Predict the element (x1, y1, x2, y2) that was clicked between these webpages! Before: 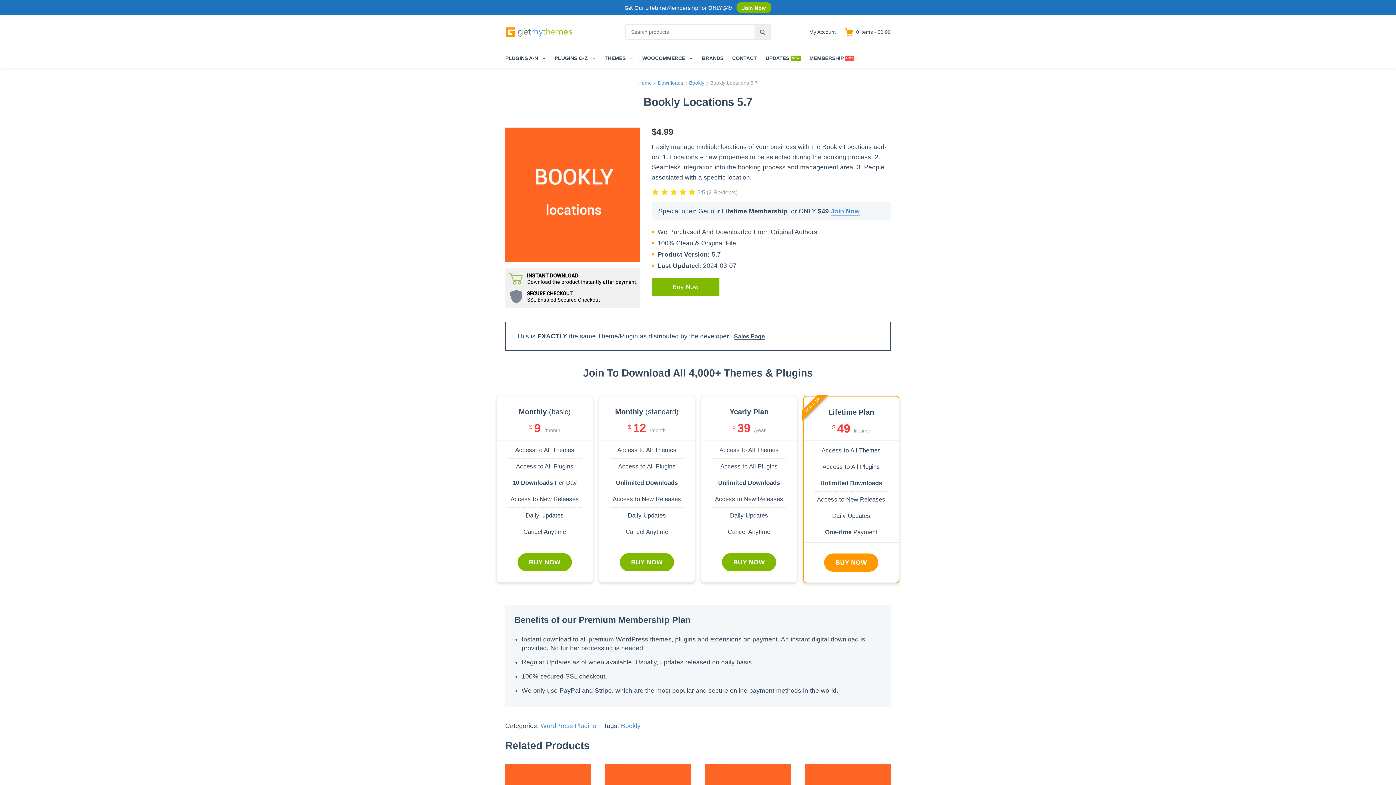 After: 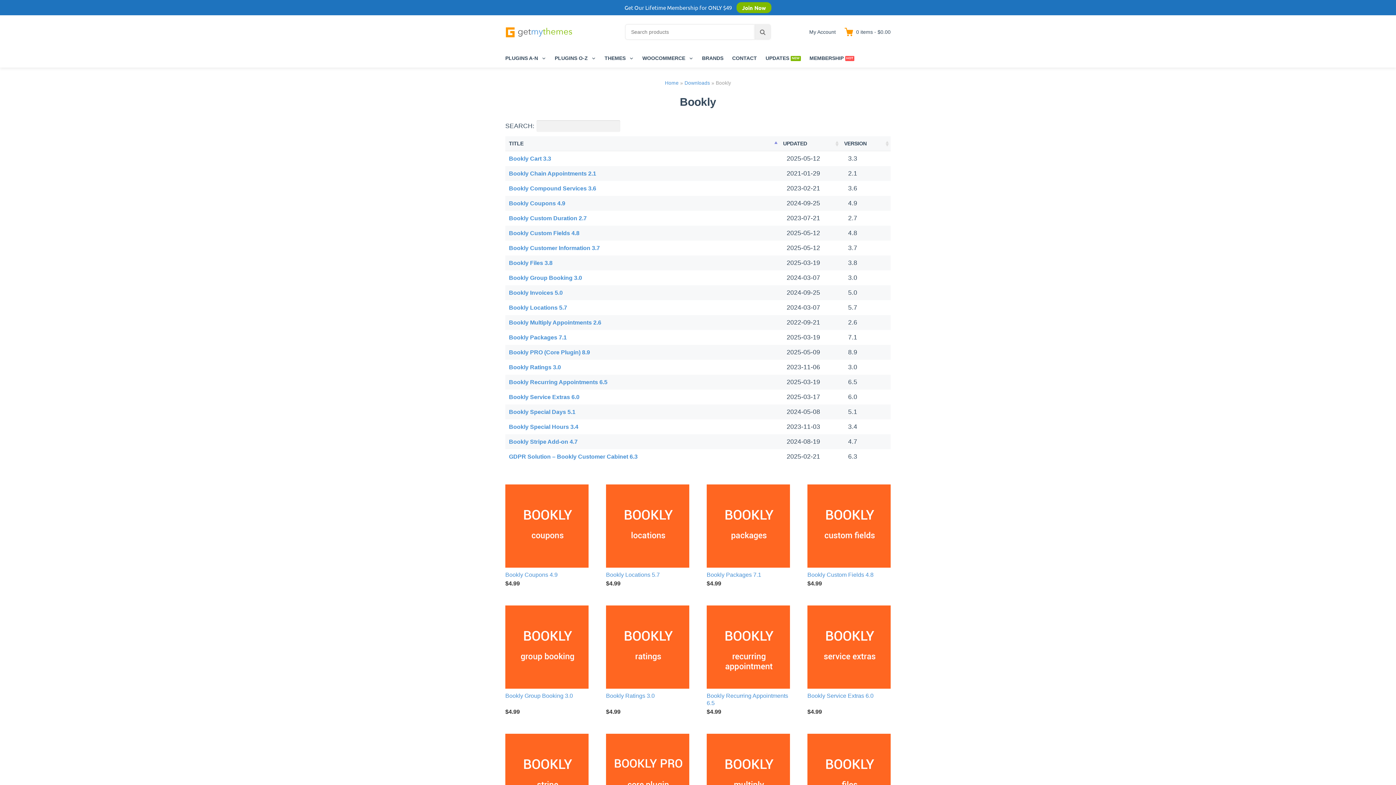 Action: label: Bookly bbox: (621, 722, 640, 729)